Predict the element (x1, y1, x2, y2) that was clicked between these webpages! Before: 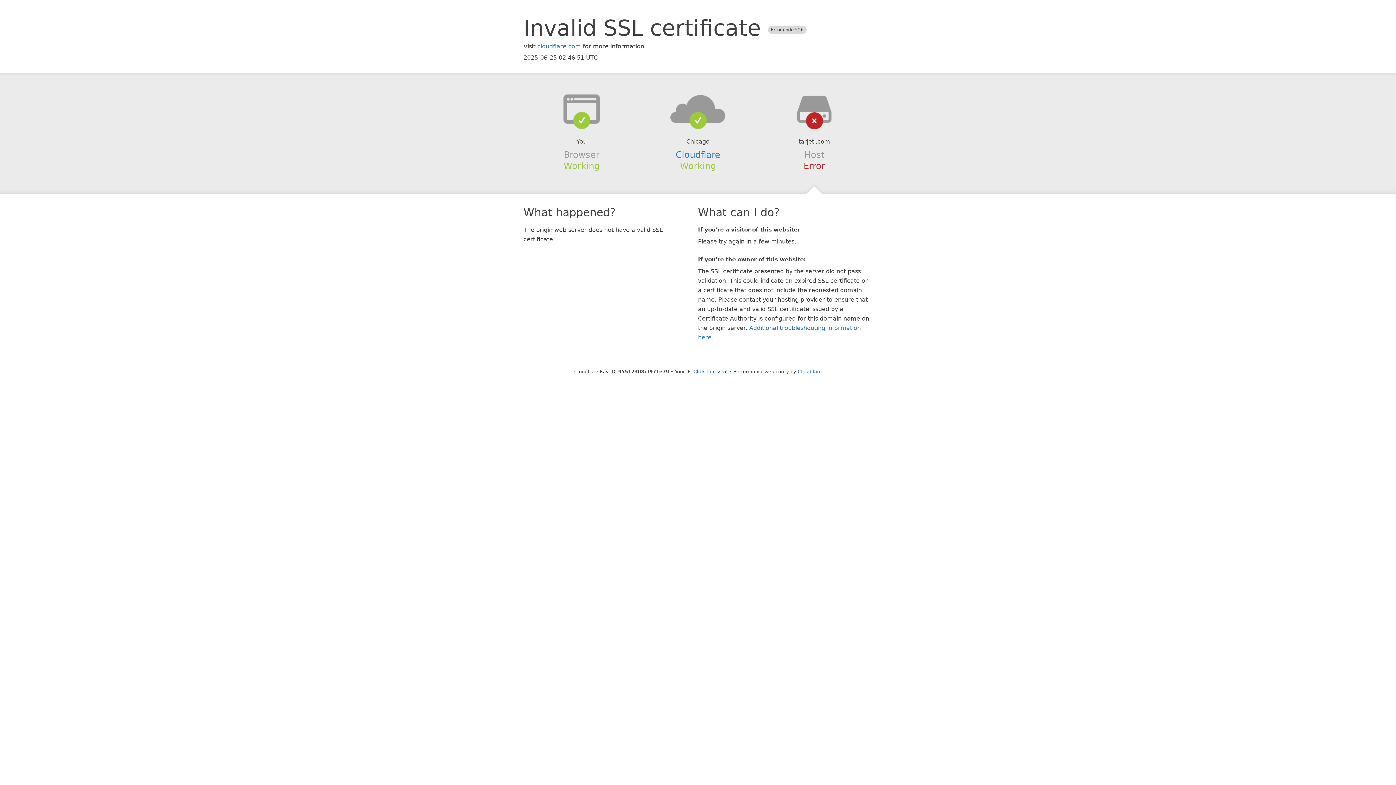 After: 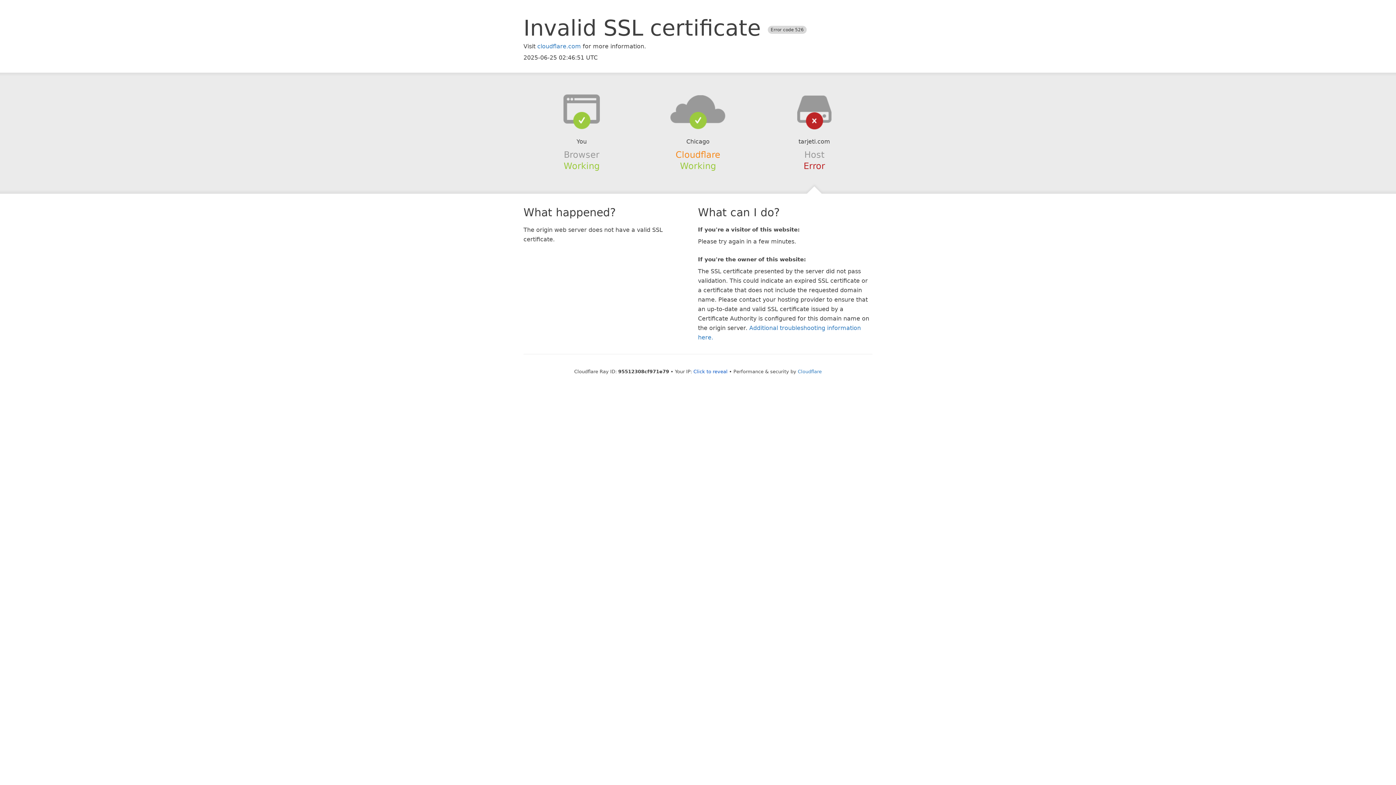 Action: label: Cloudflare bbox: (675, 149, 720, 159)